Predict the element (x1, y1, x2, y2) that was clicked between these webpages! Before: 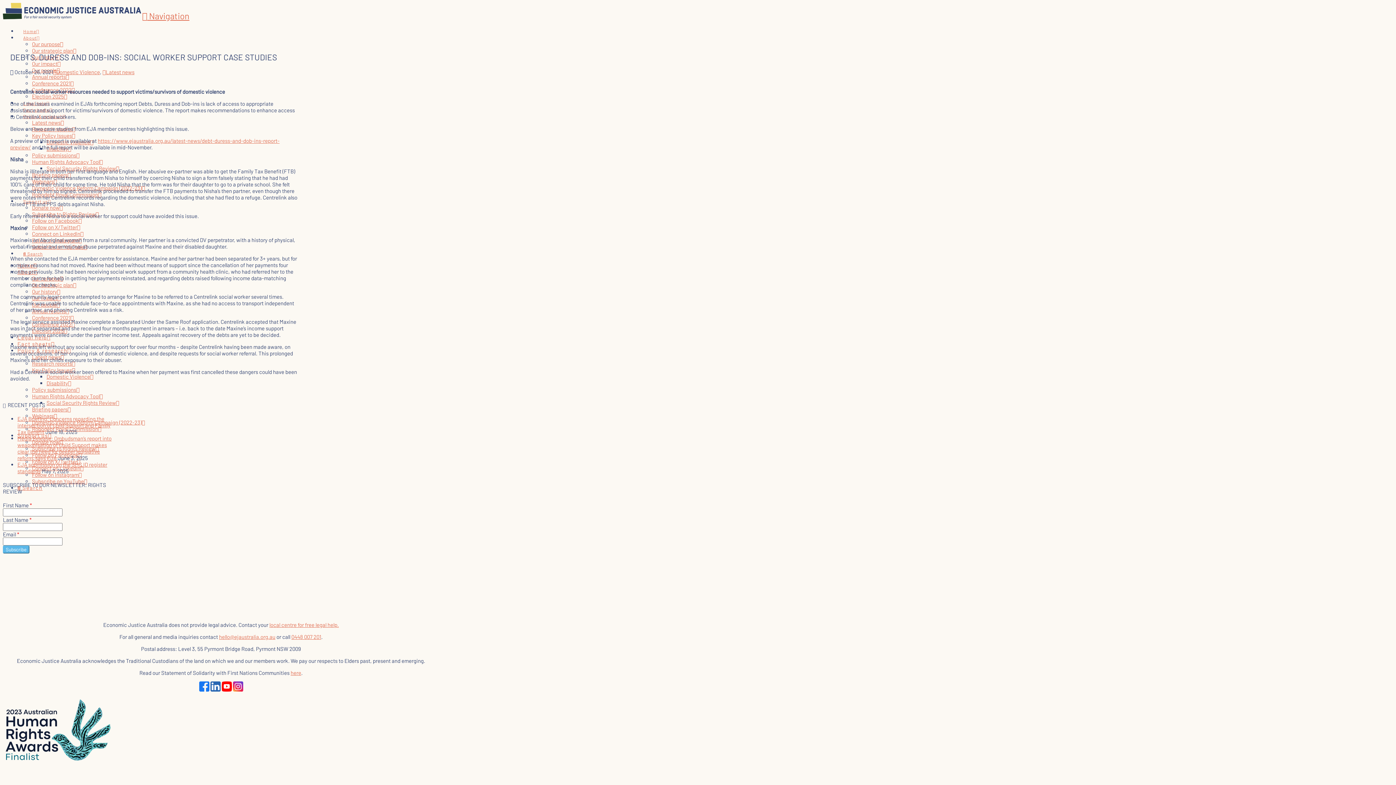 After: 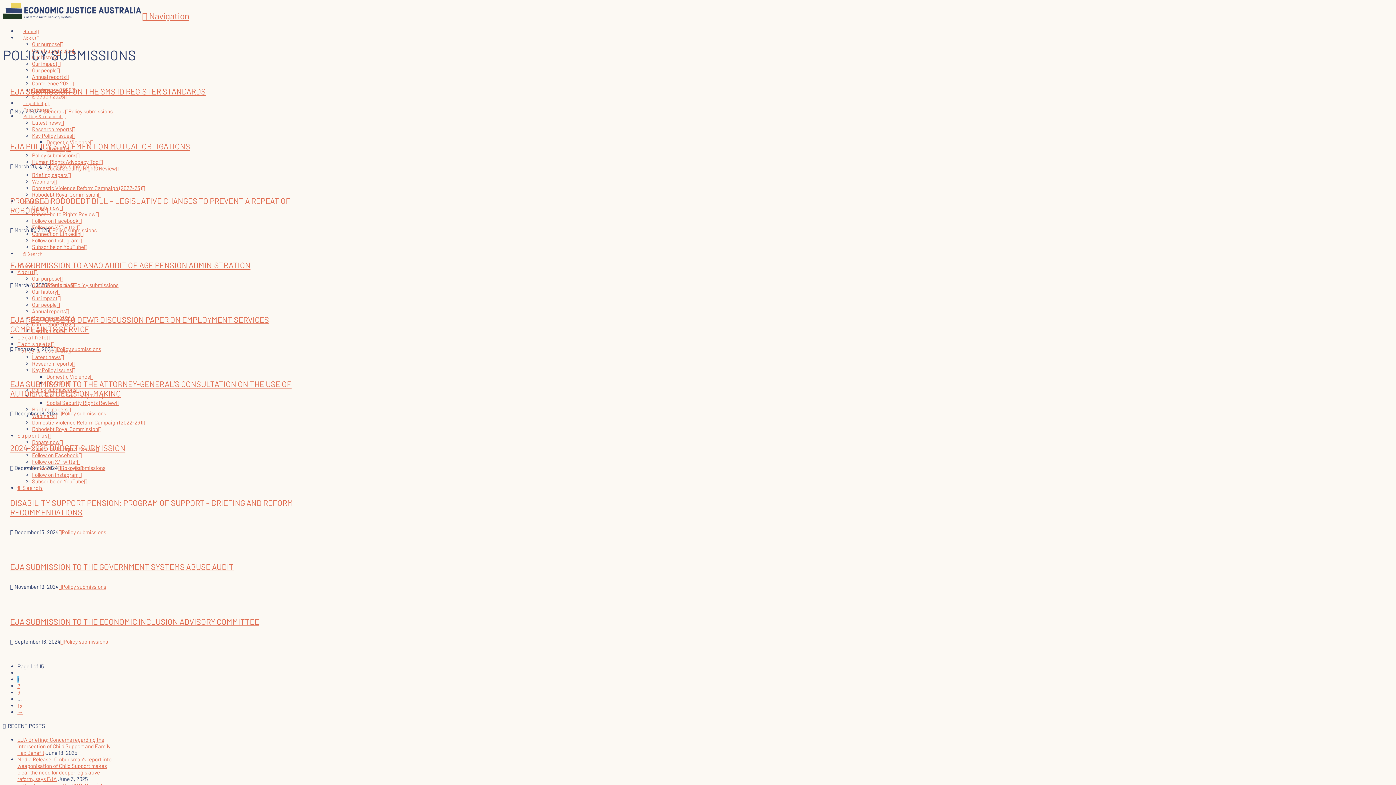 Action: bbox: (32, 151, 79, 158) label: Policy submissions